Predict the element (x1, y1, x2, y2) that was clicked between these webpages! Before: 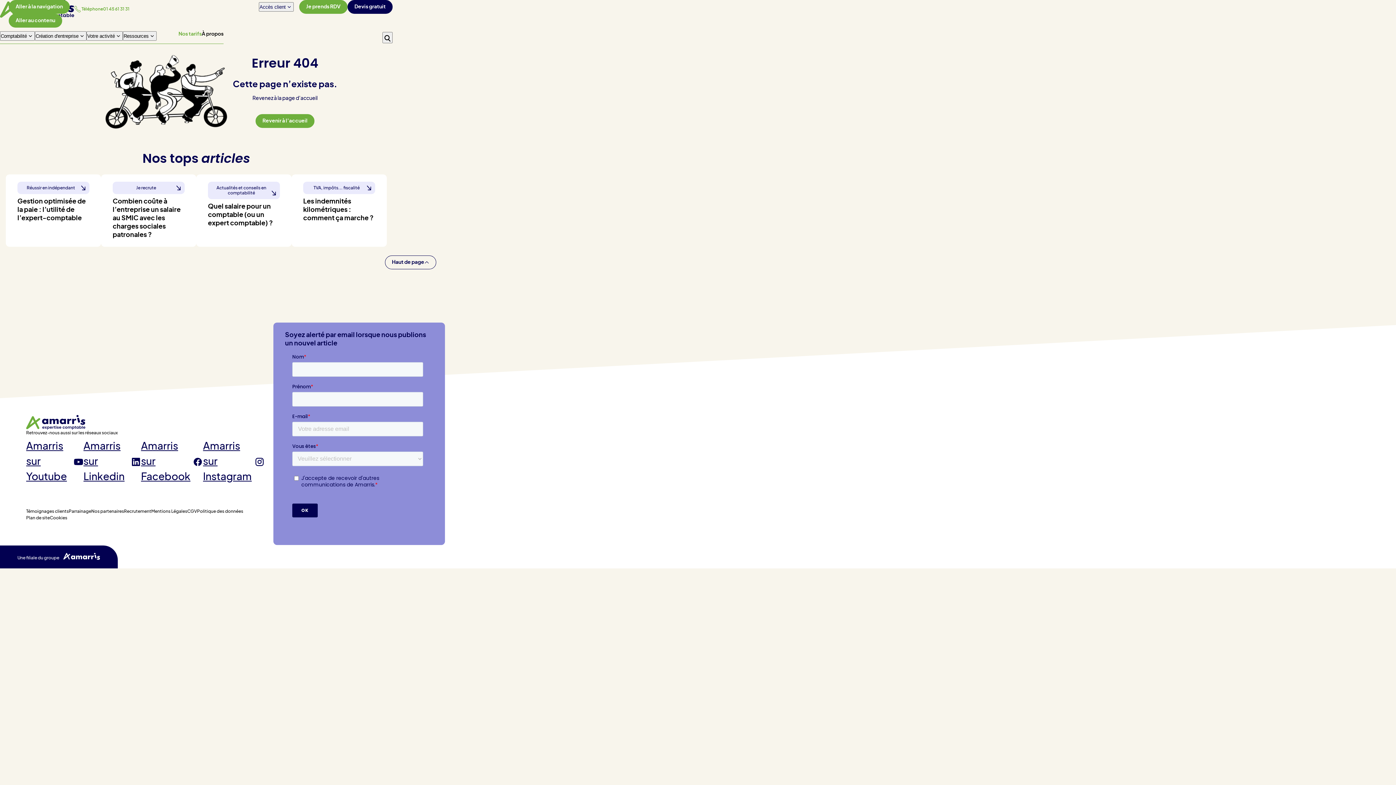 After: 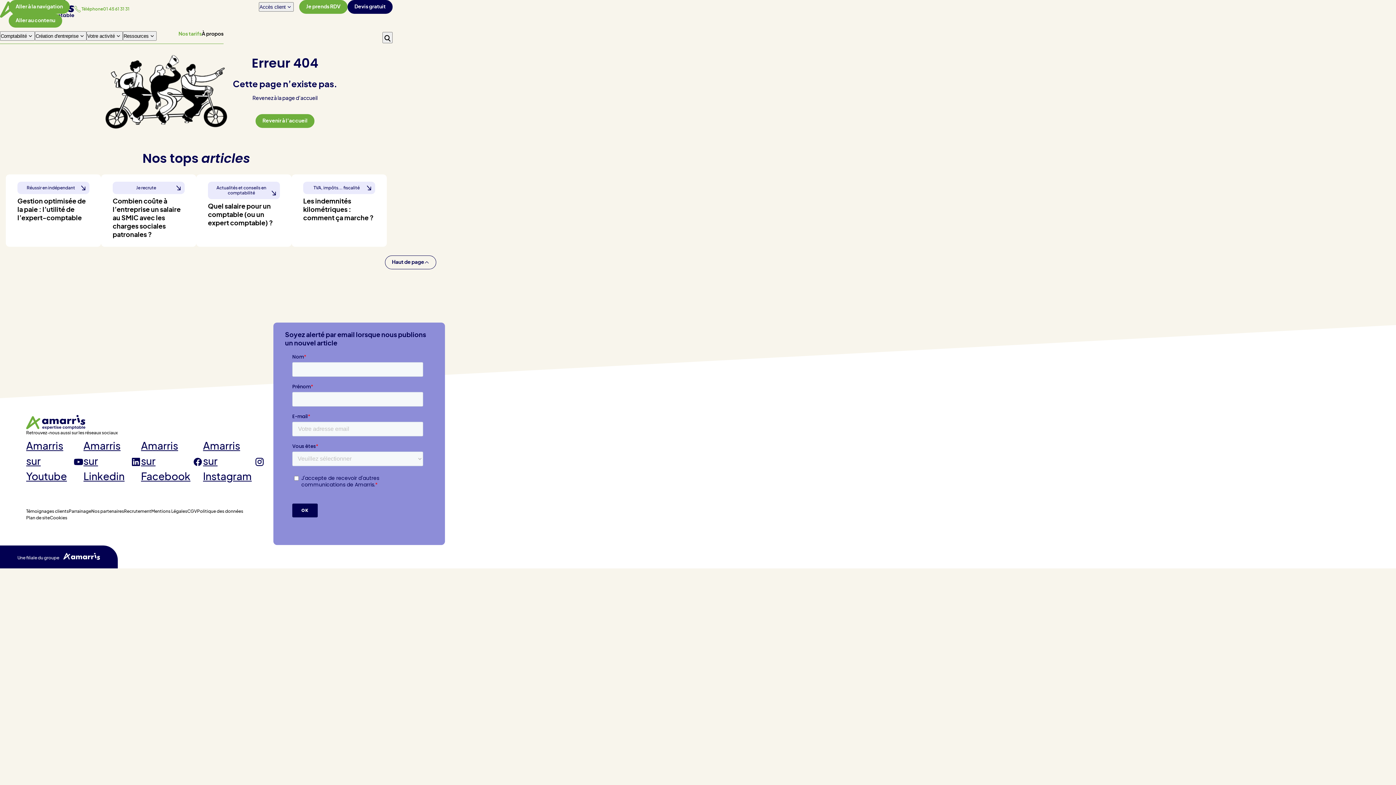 Action: label: Plan de site bbox: (26, 516, 49, 520)